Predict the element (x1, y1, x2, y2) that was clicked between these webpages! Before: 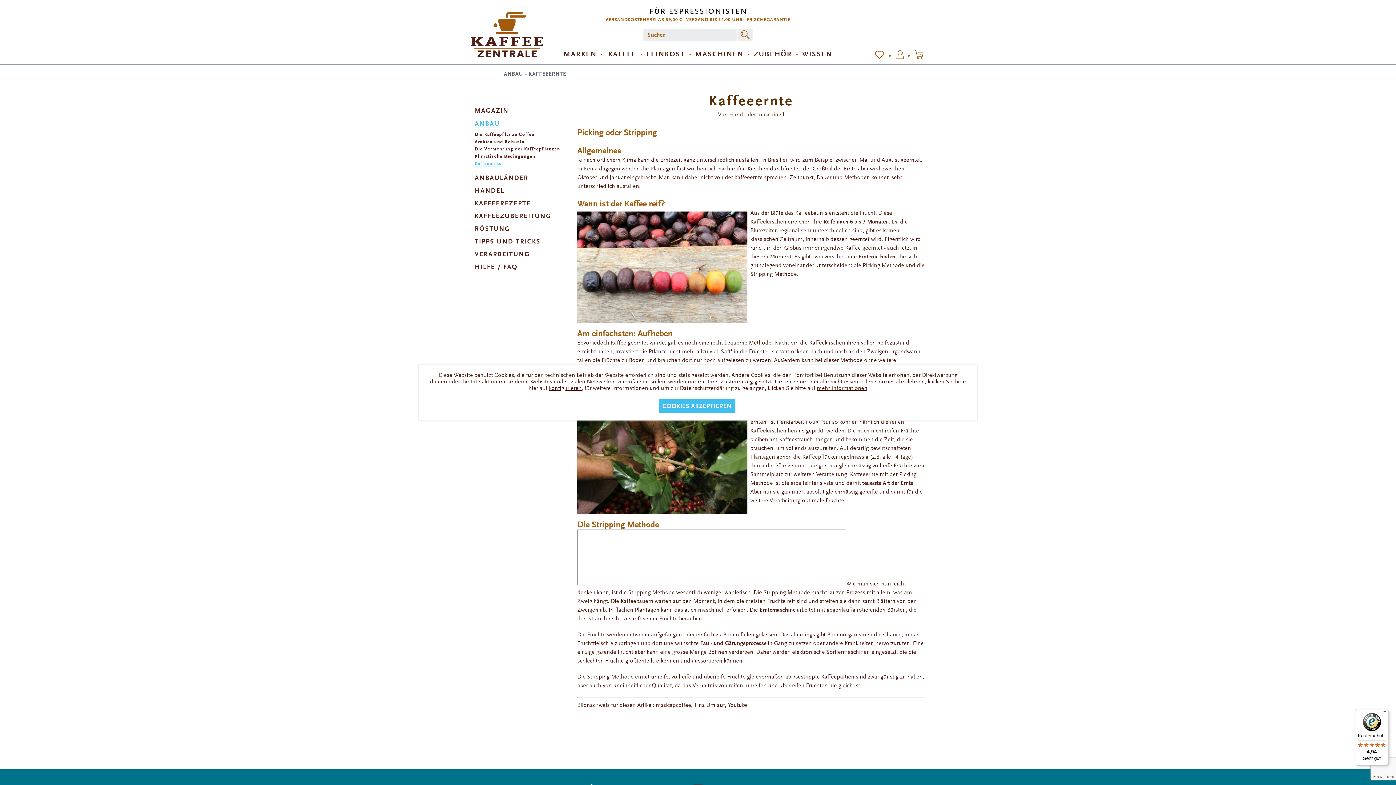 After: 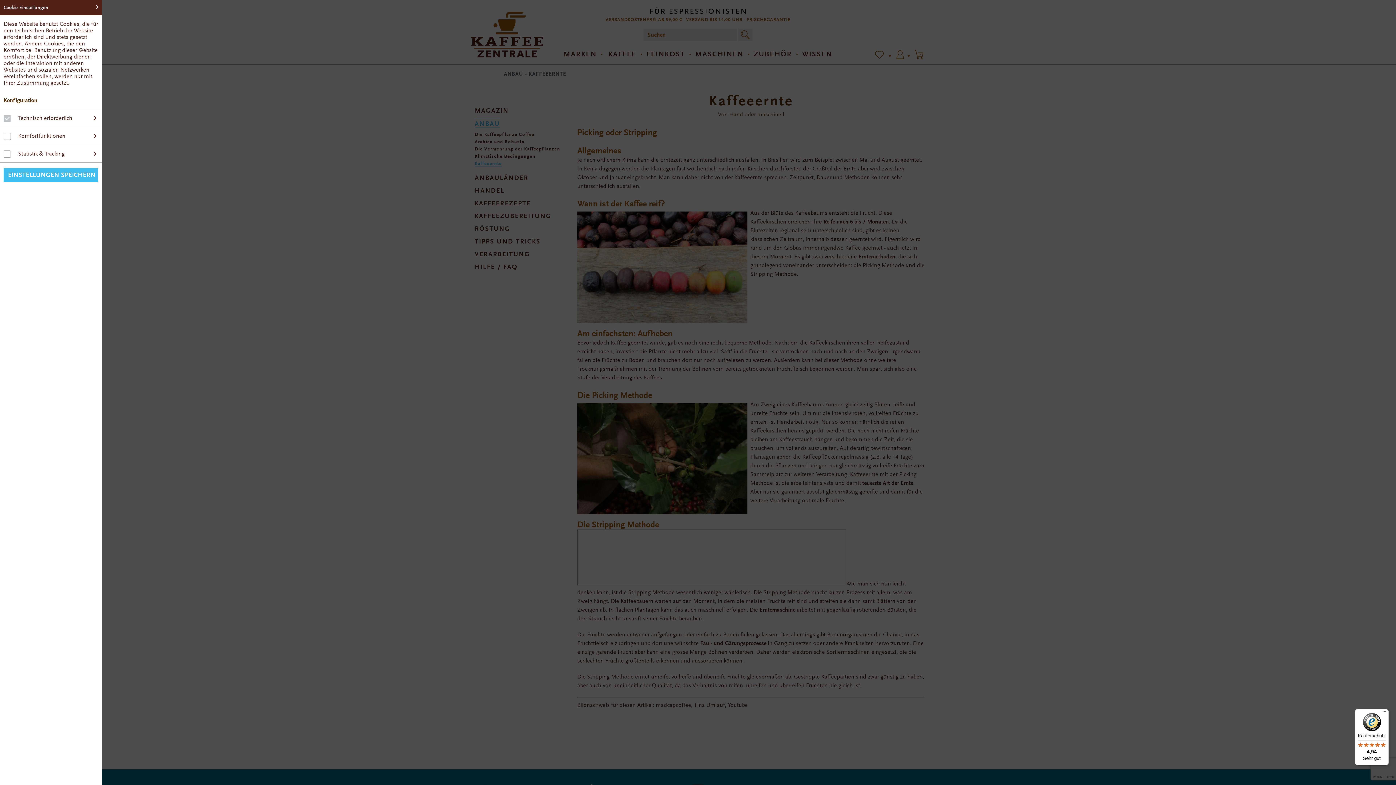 Action: bbox: (549, 385, 581, 391) label: konfigurieren